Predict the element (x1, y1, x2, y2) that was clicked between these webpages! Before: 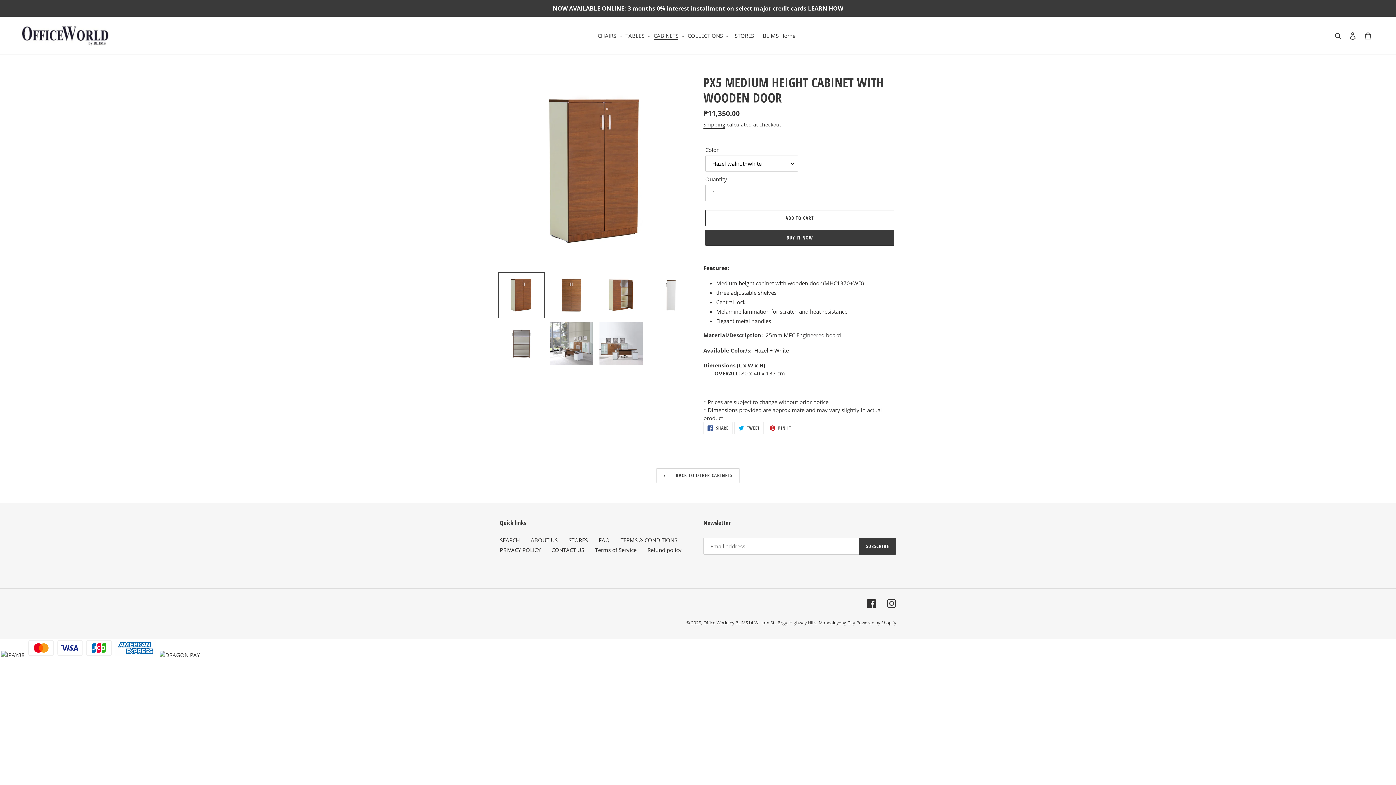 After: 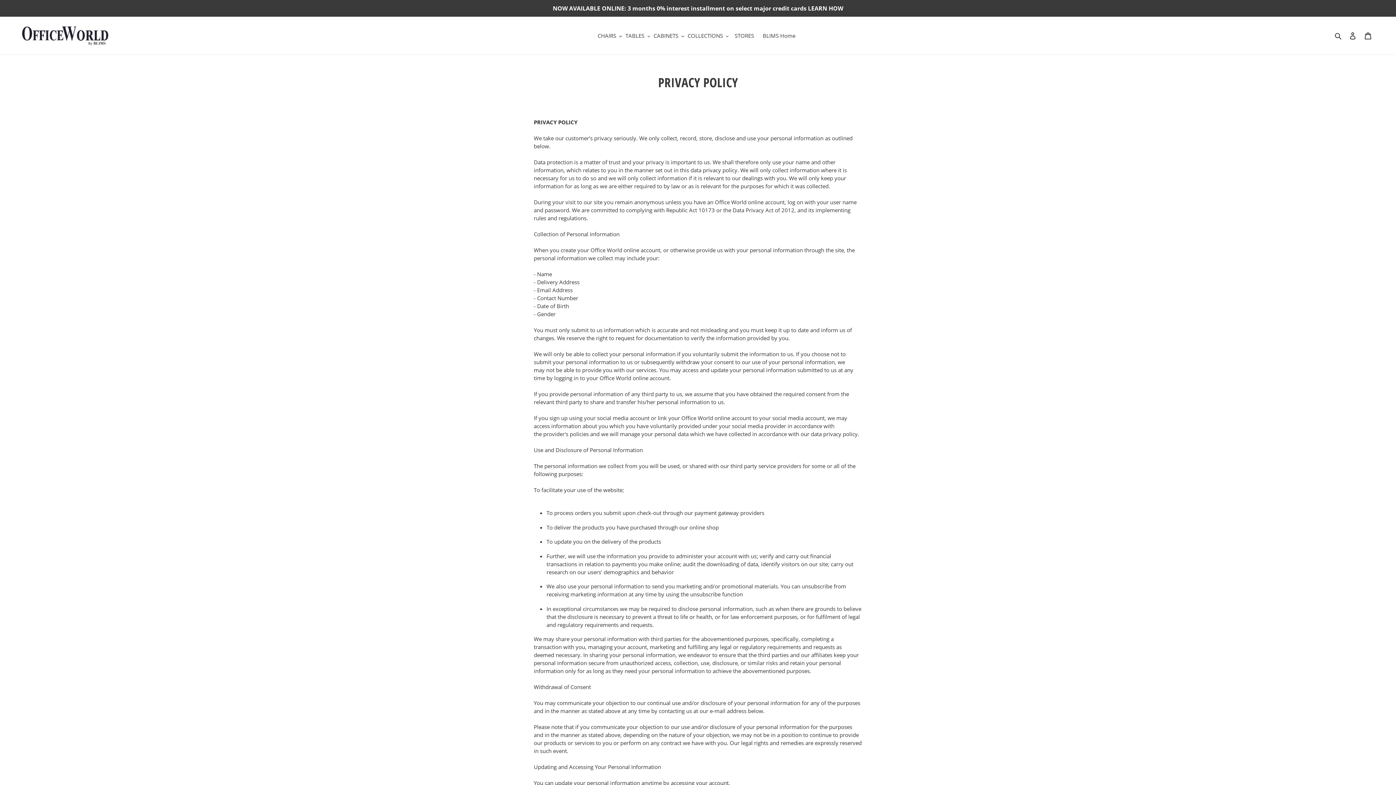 Action: label: PRIVACY POLICY bbox: (500, 546, 540, 553)